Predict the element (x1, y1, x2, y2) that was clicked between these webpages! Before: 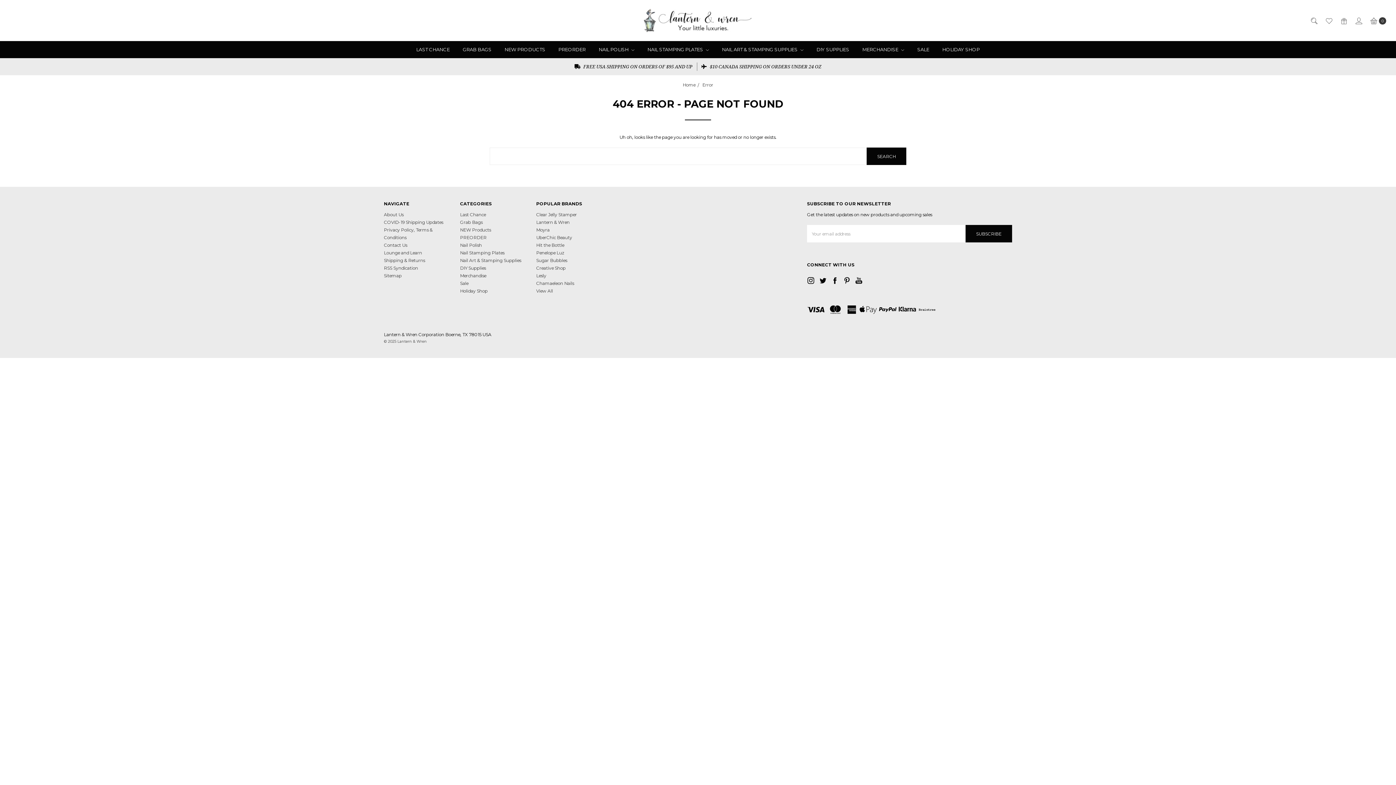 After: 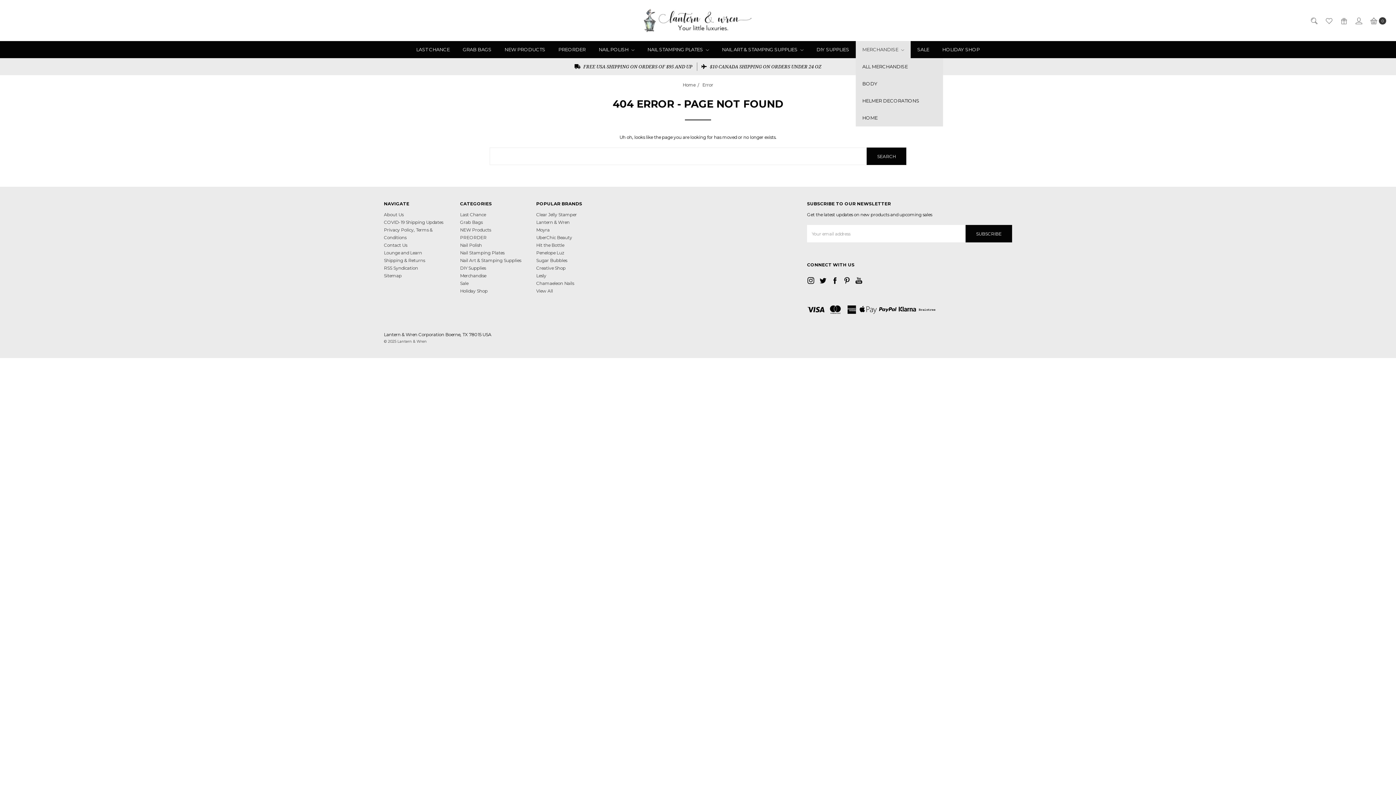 Action: bbox: (856, 41, 910, 58) label: MERCHANDISE 